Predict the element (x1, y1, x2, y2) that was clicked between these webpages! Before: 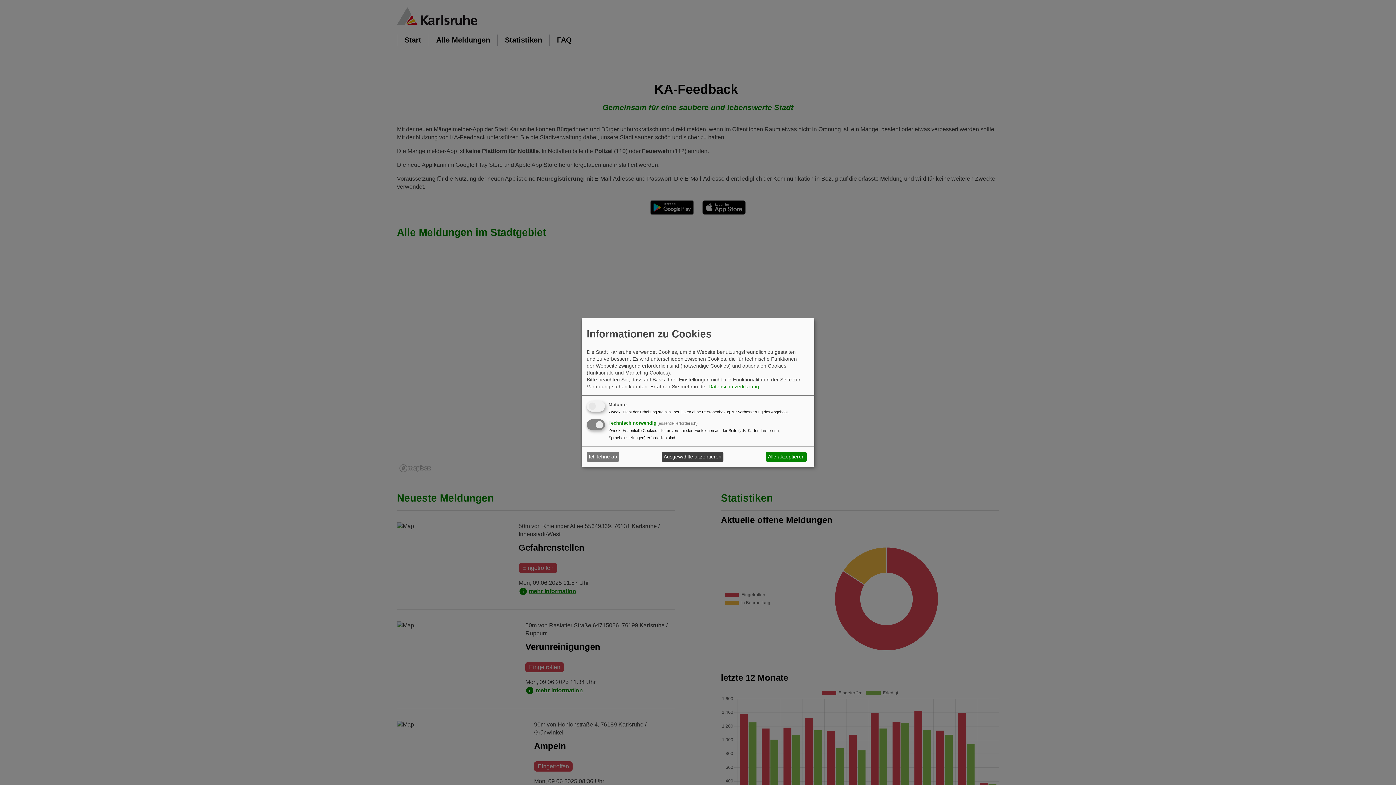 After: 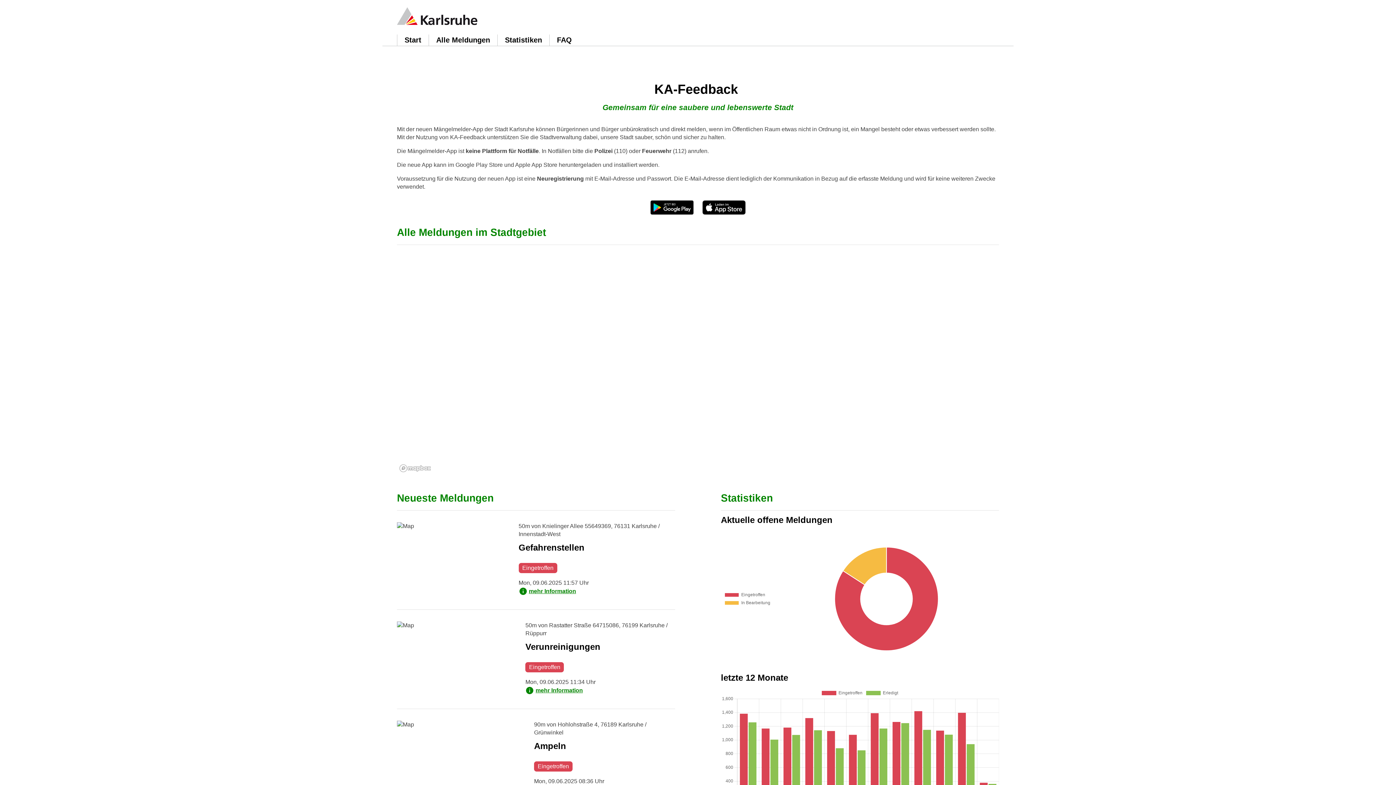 Action: label: Ich lehne ab bbox: (586, 452, 619, 461)